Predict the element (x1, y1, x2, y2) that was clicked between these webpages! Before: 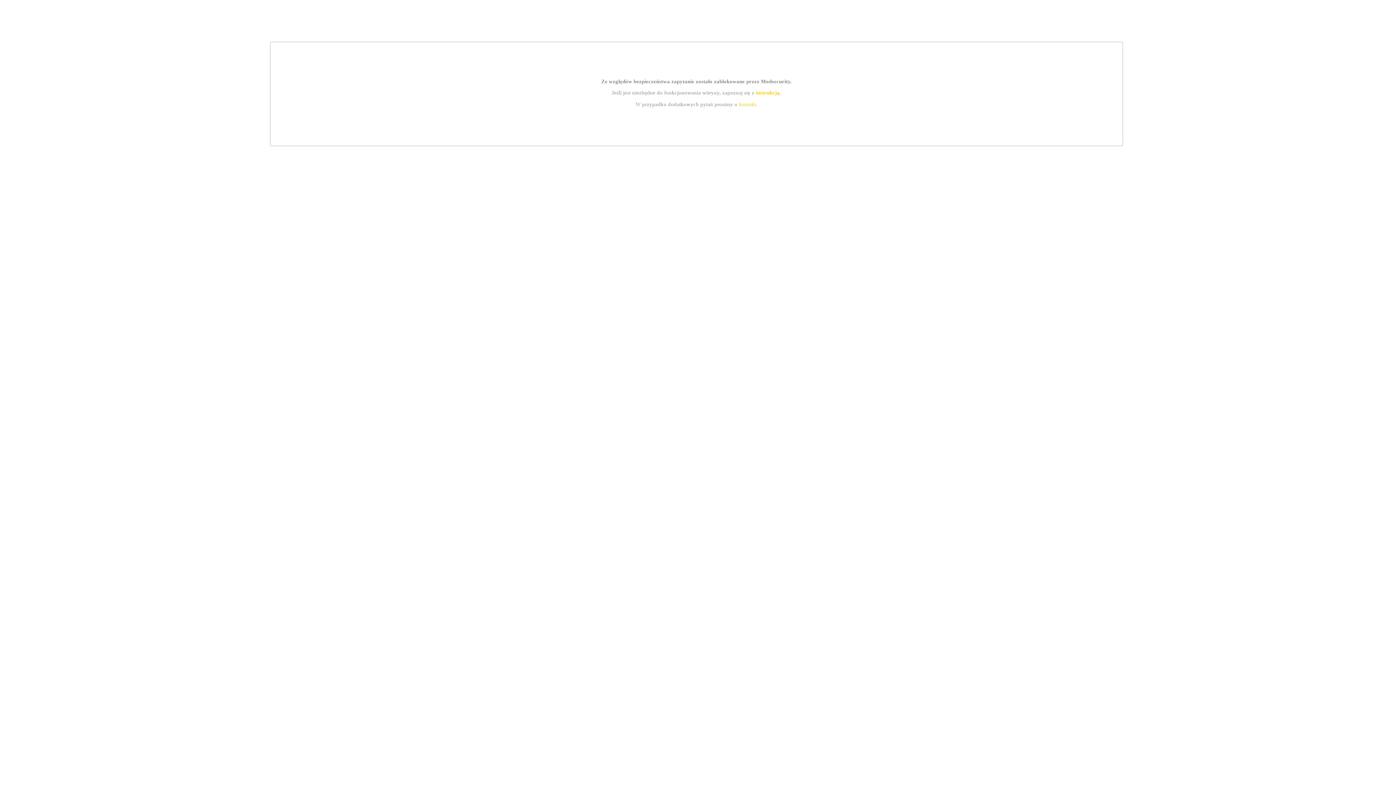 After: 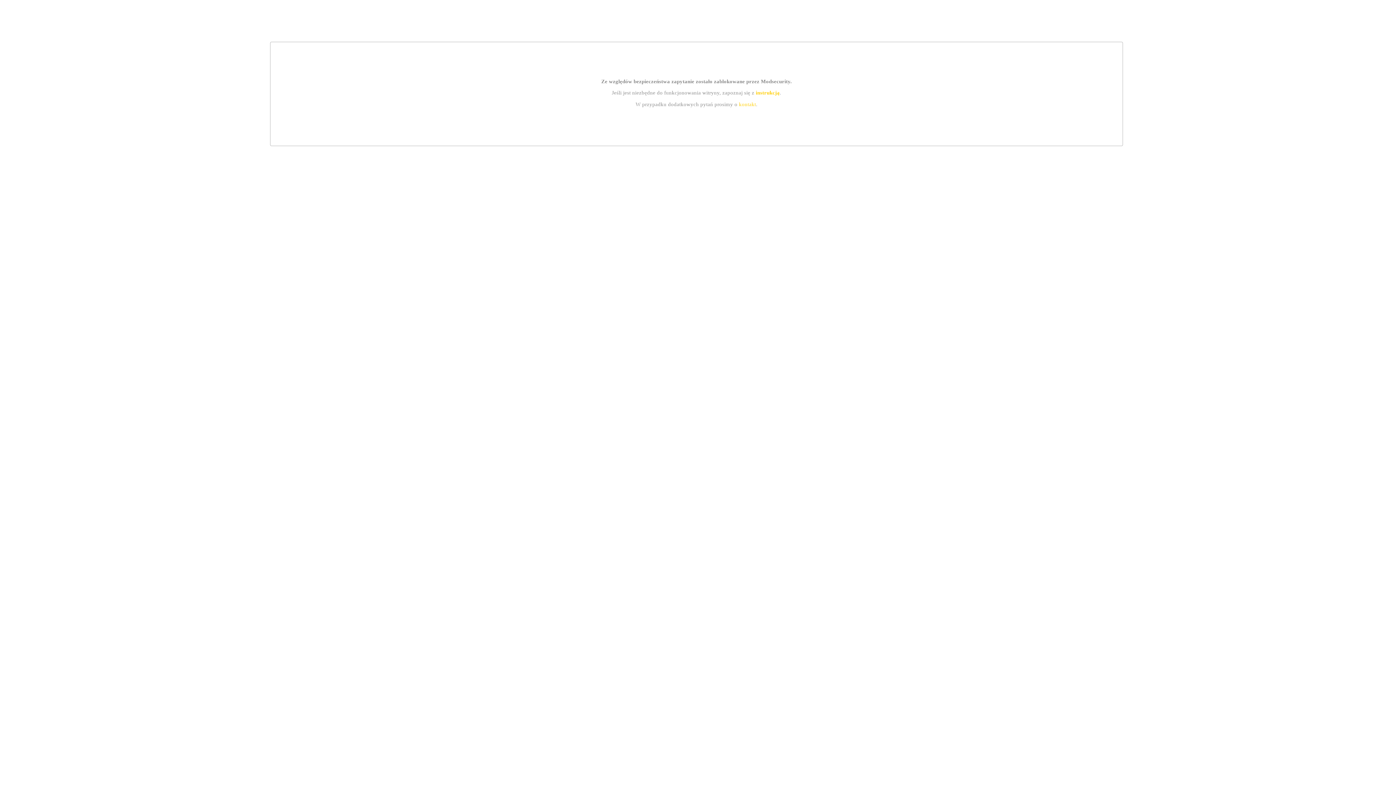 Action: bbox: (739, 101, 756, 107) label: kontakt